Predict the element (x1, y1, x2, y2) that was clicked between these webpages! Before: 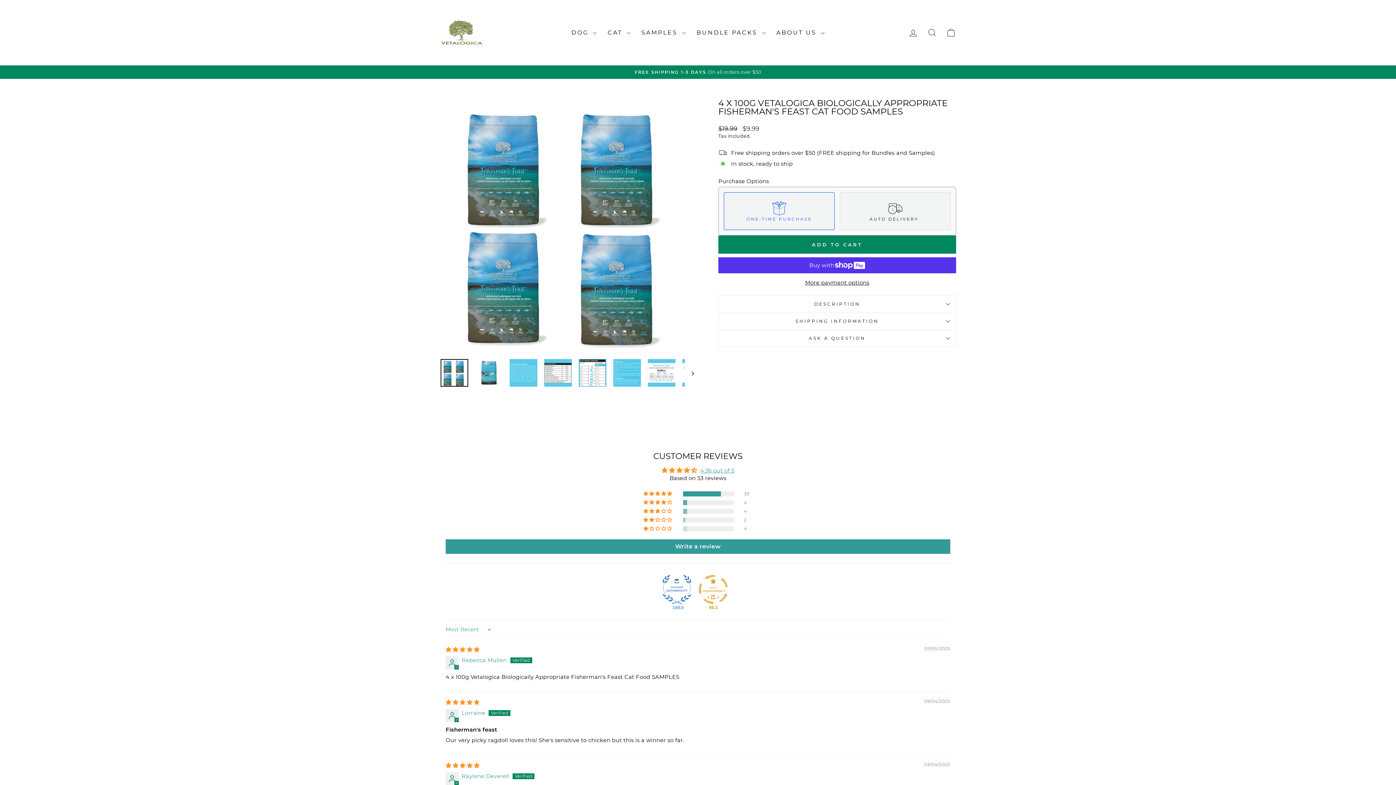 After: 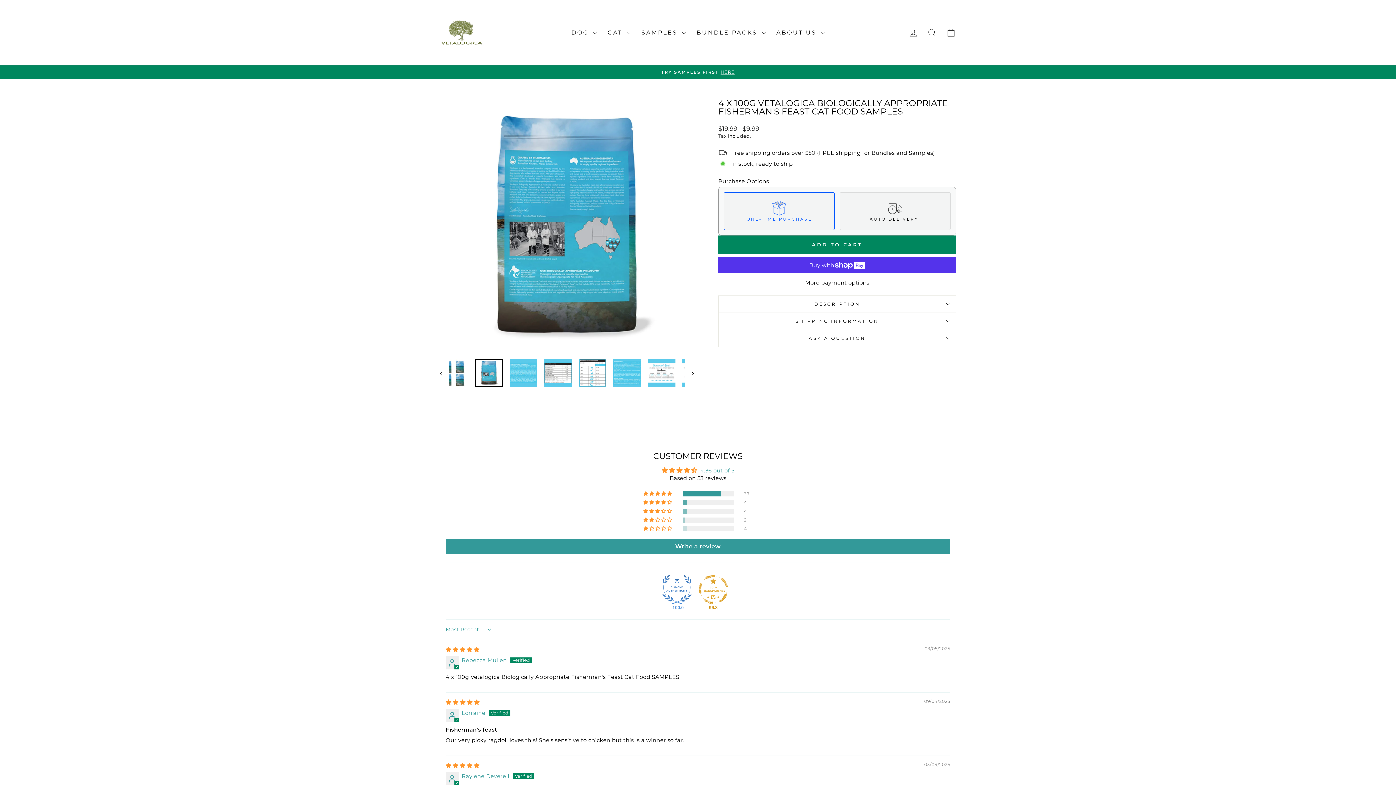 Action: bbox: (685, 358, 694, 387)